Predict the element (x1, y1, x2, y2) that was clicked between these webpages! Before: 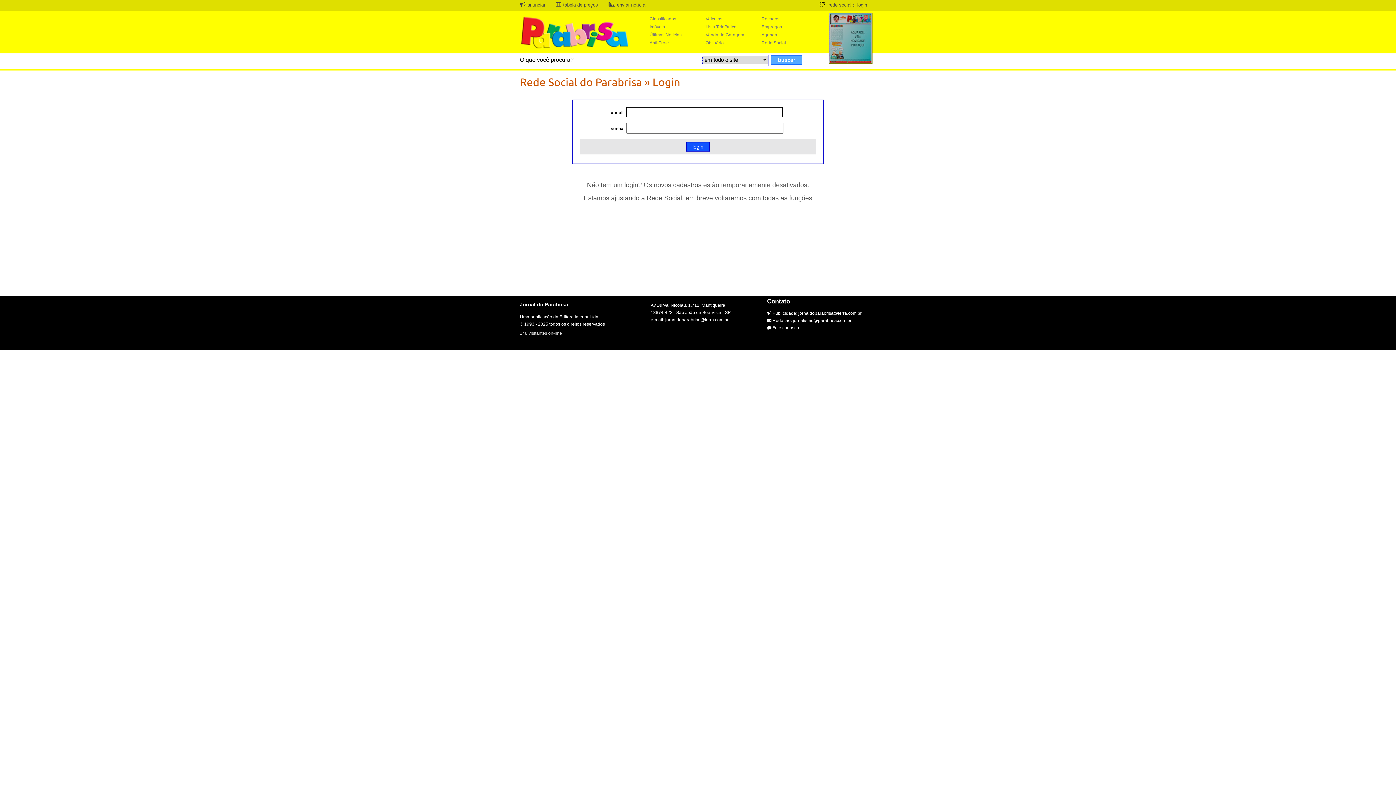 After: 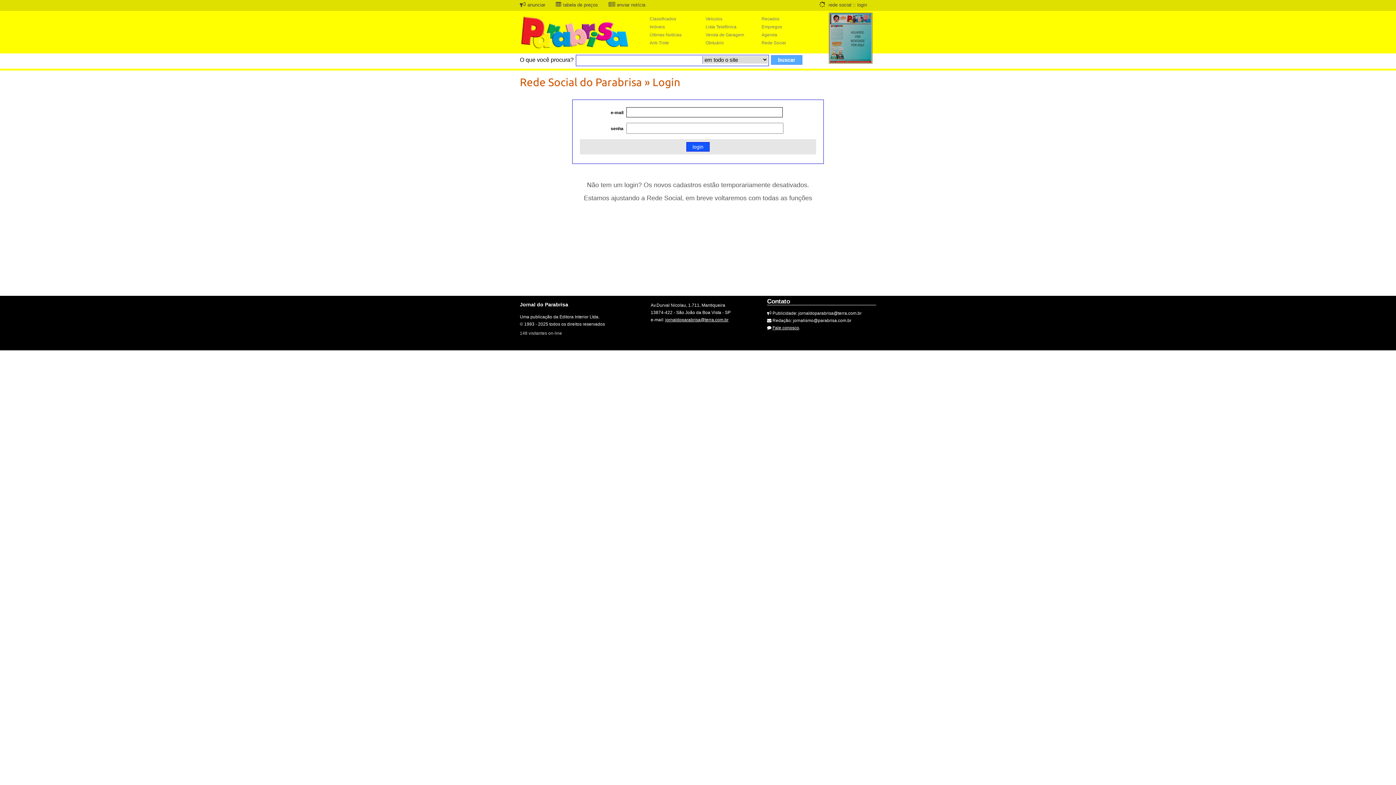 Action: label: jornaldoparabrisa@terra.com.br bbox: (665, 317, 728, 322)